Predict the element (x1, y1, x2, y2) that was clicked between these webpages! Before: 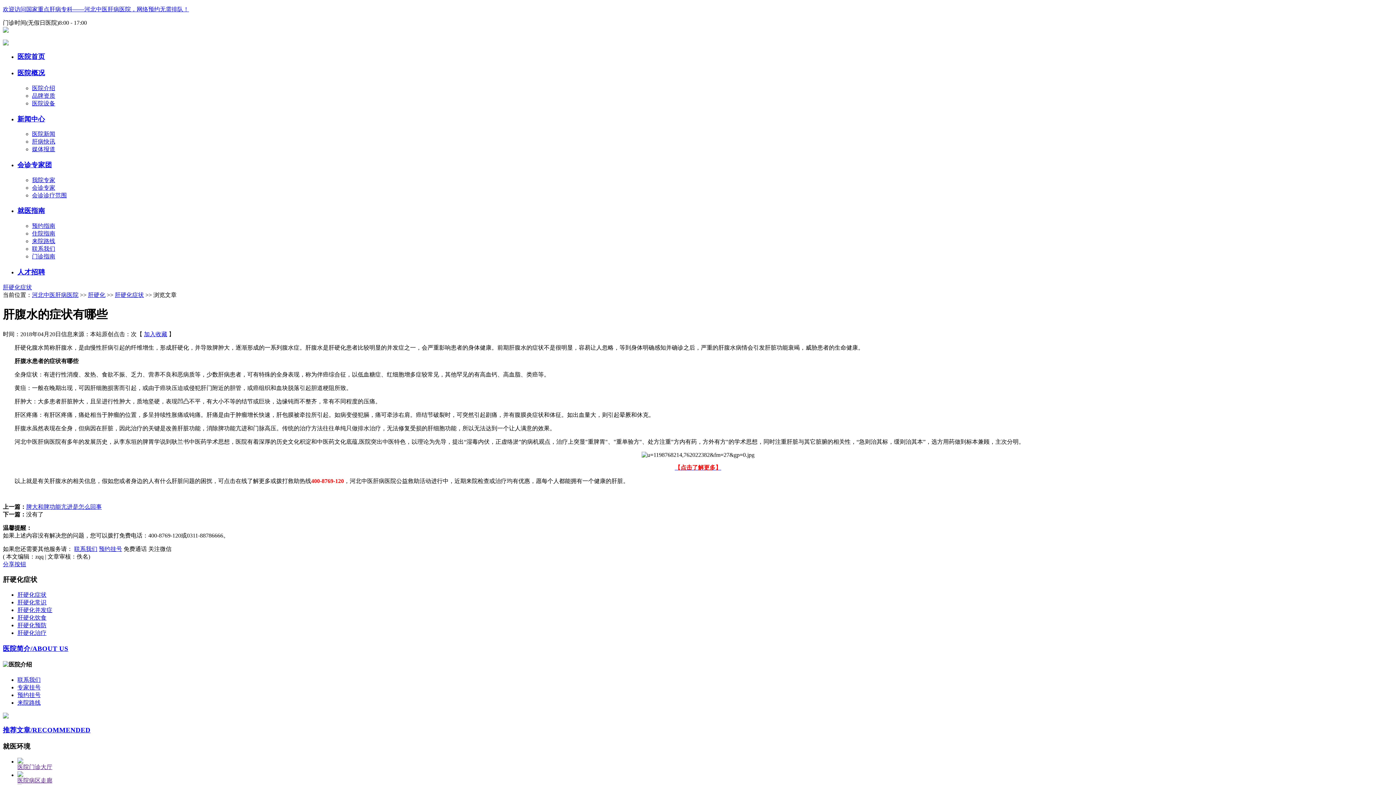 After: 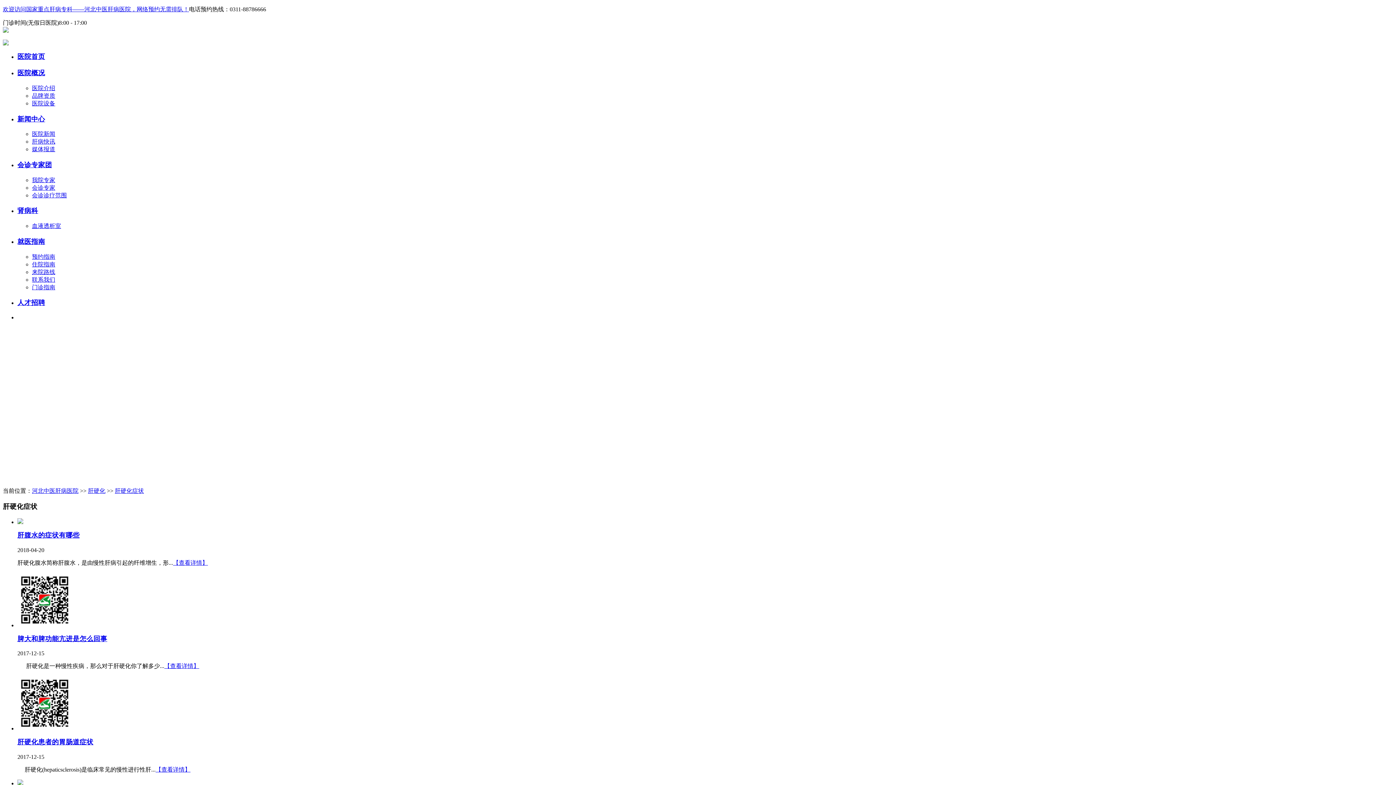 Action: bbox: (114, 291, 144, 298) label: 肝硬化症状